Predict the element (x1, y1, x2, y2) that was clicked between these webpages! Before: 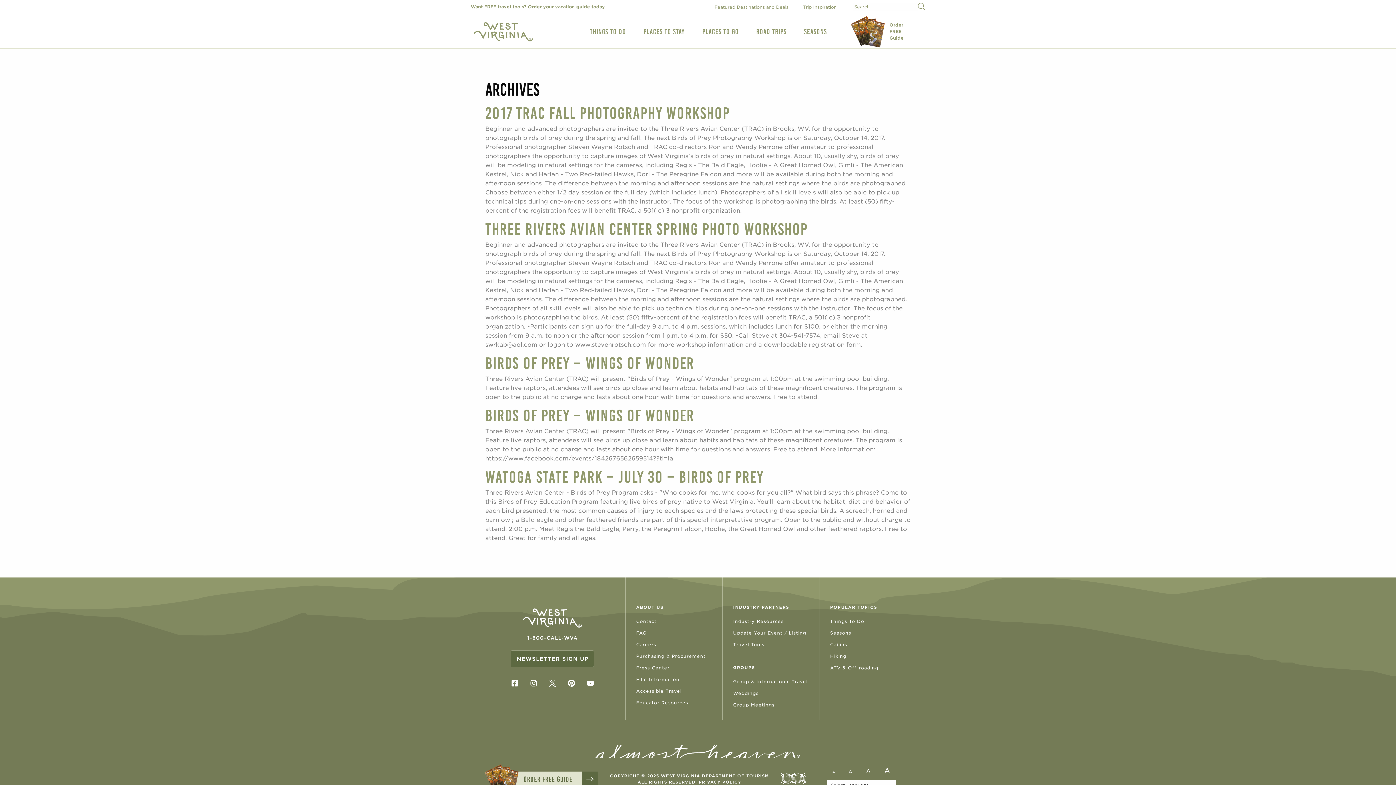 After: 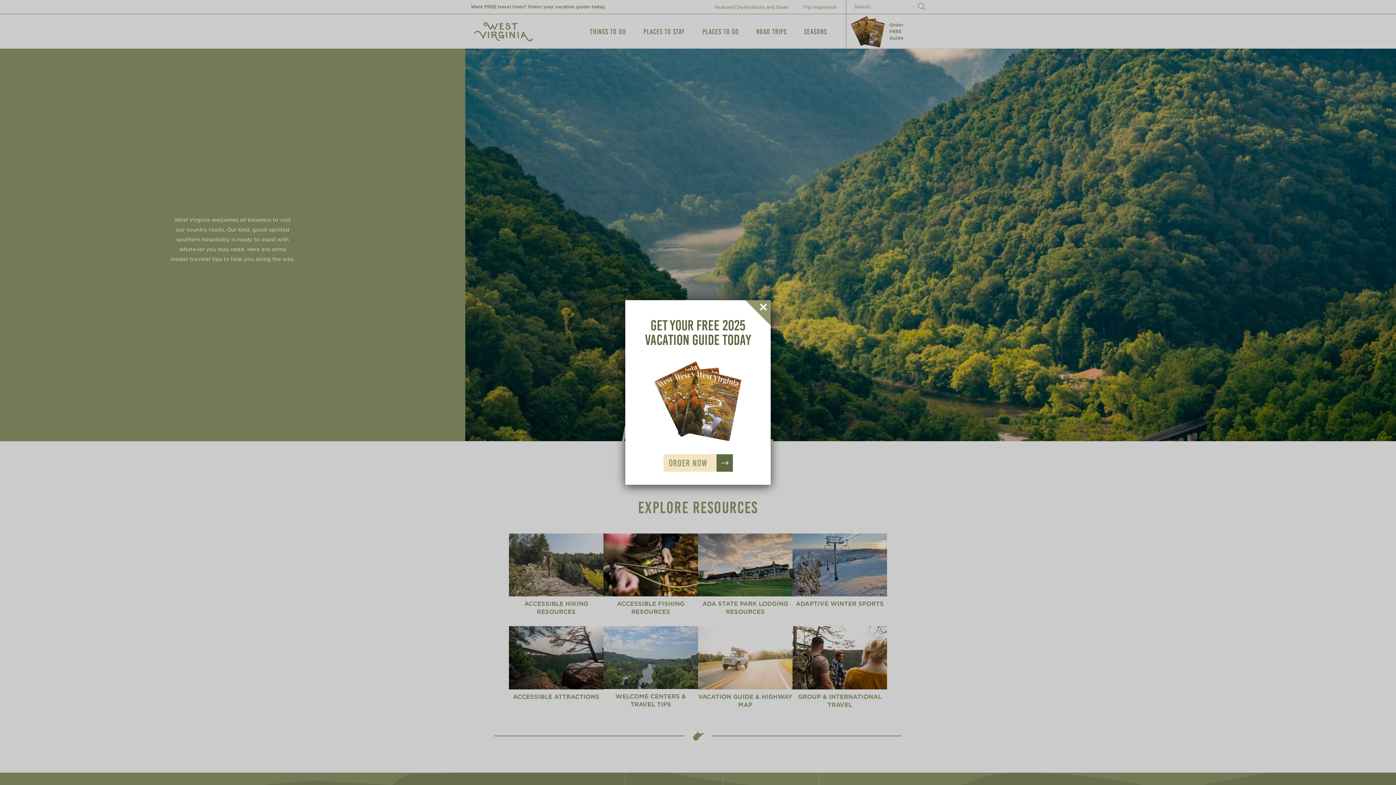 Action: label: Accessible Travel bbox: (636, 685, 722, 697)